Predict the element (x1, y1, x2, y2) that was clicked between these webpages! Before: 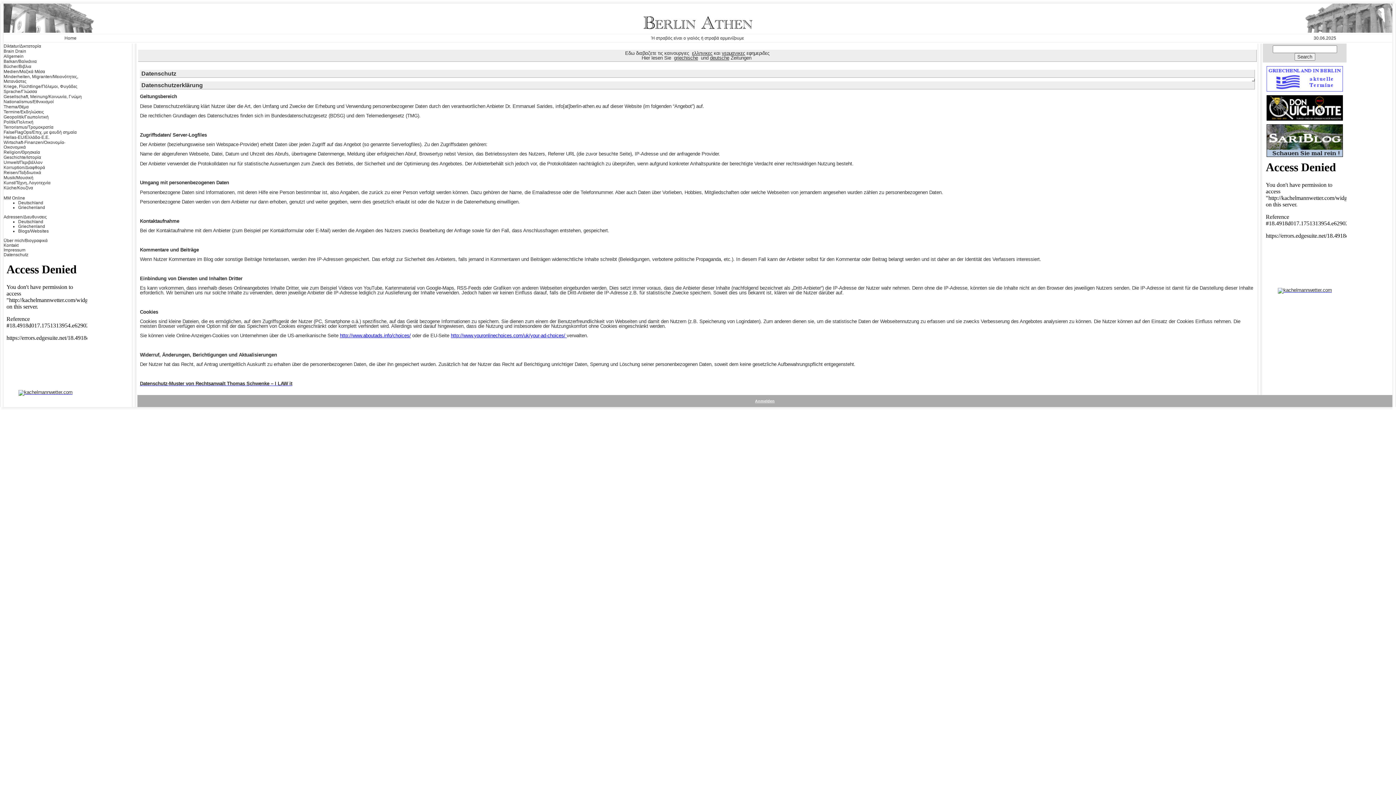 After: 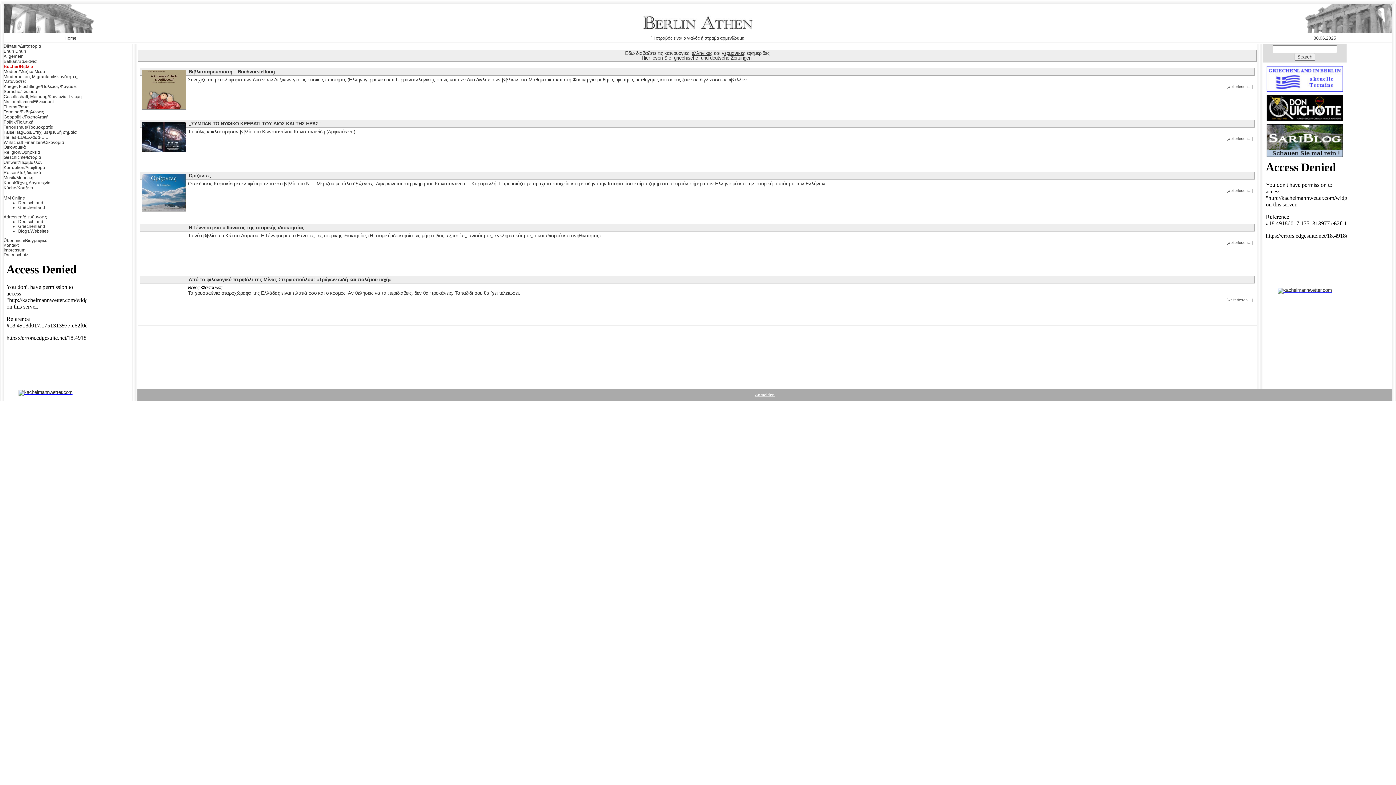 Action: bbox: (3, 64, 31, 69) label: Bücher/Βιβλια